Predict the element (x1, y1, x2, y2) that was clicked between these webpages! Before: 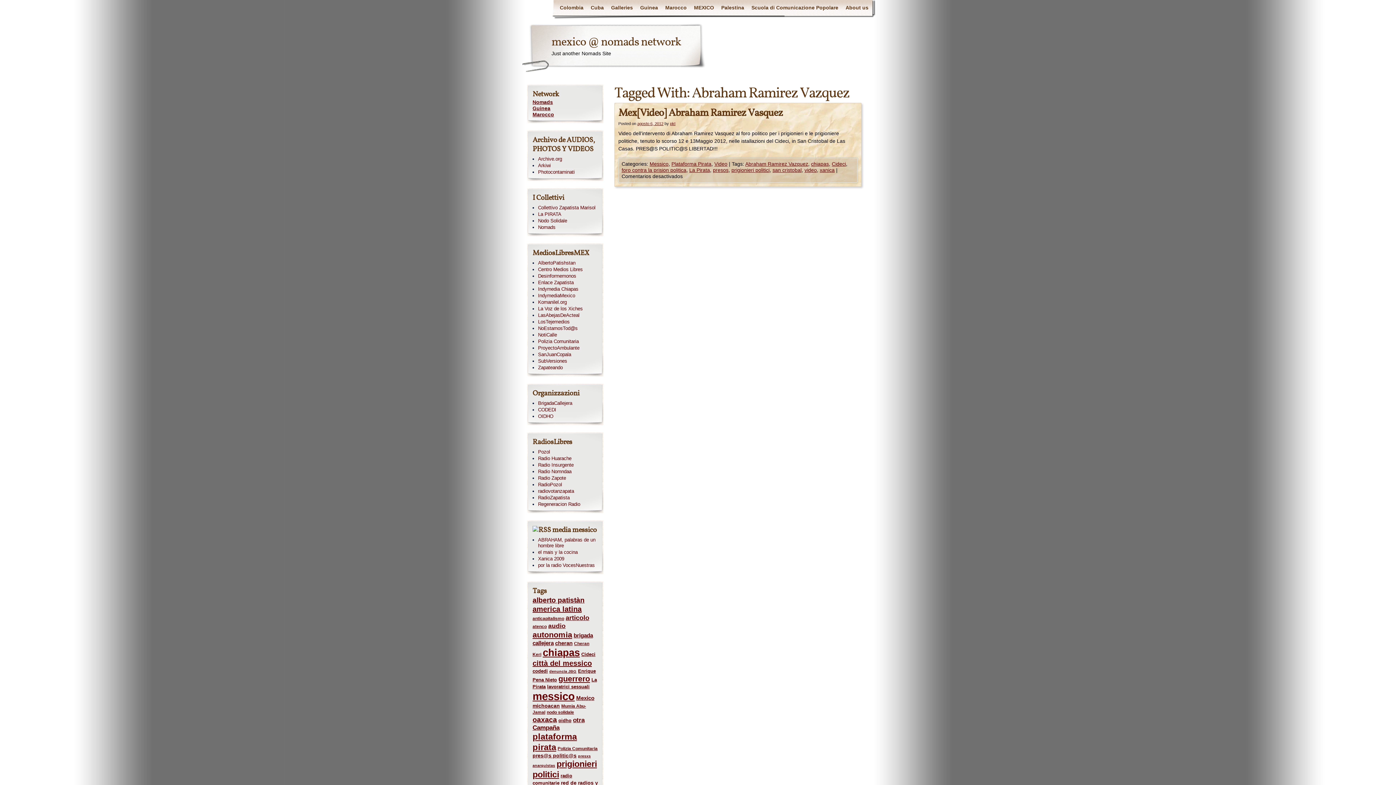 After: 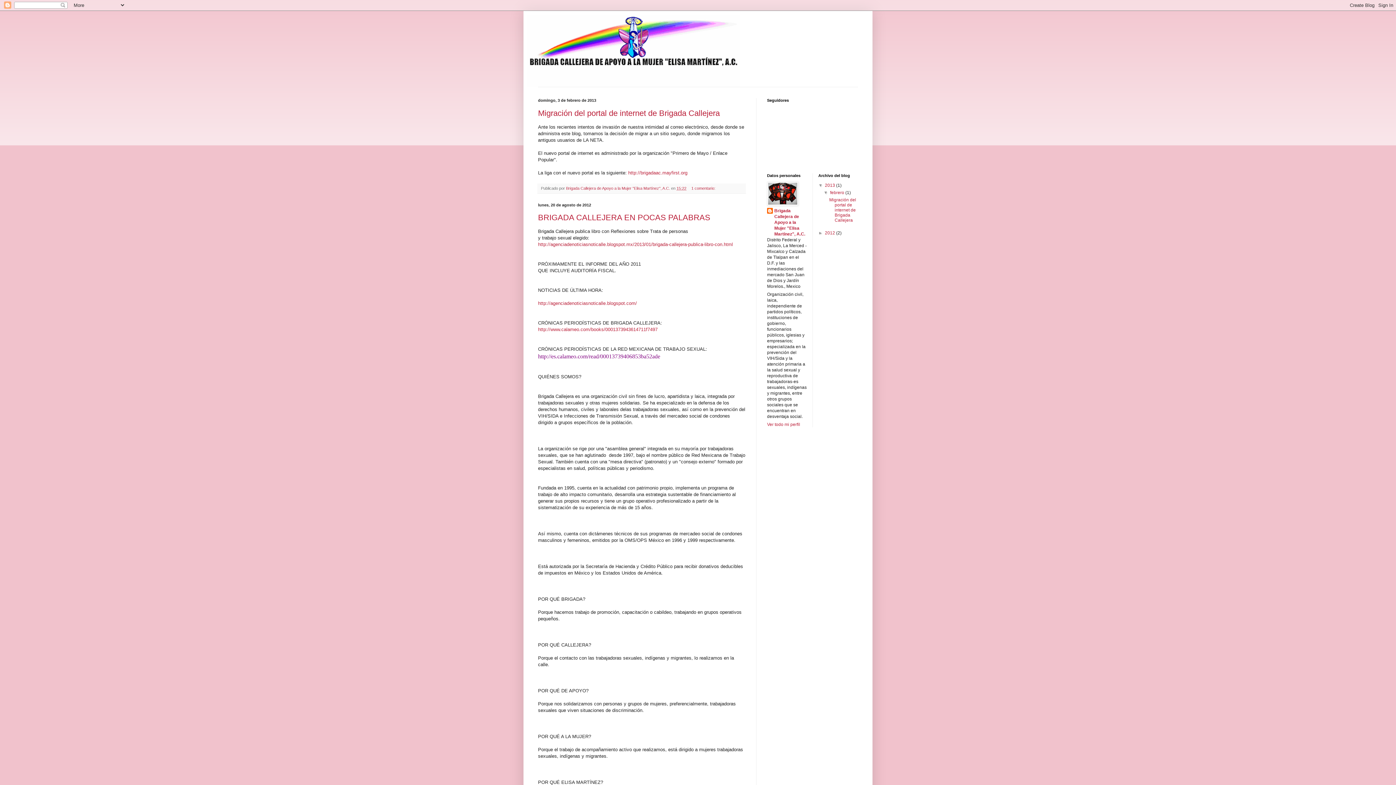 Action: bbox: (538, 400, 598, 406) label: BrigadaCallejera